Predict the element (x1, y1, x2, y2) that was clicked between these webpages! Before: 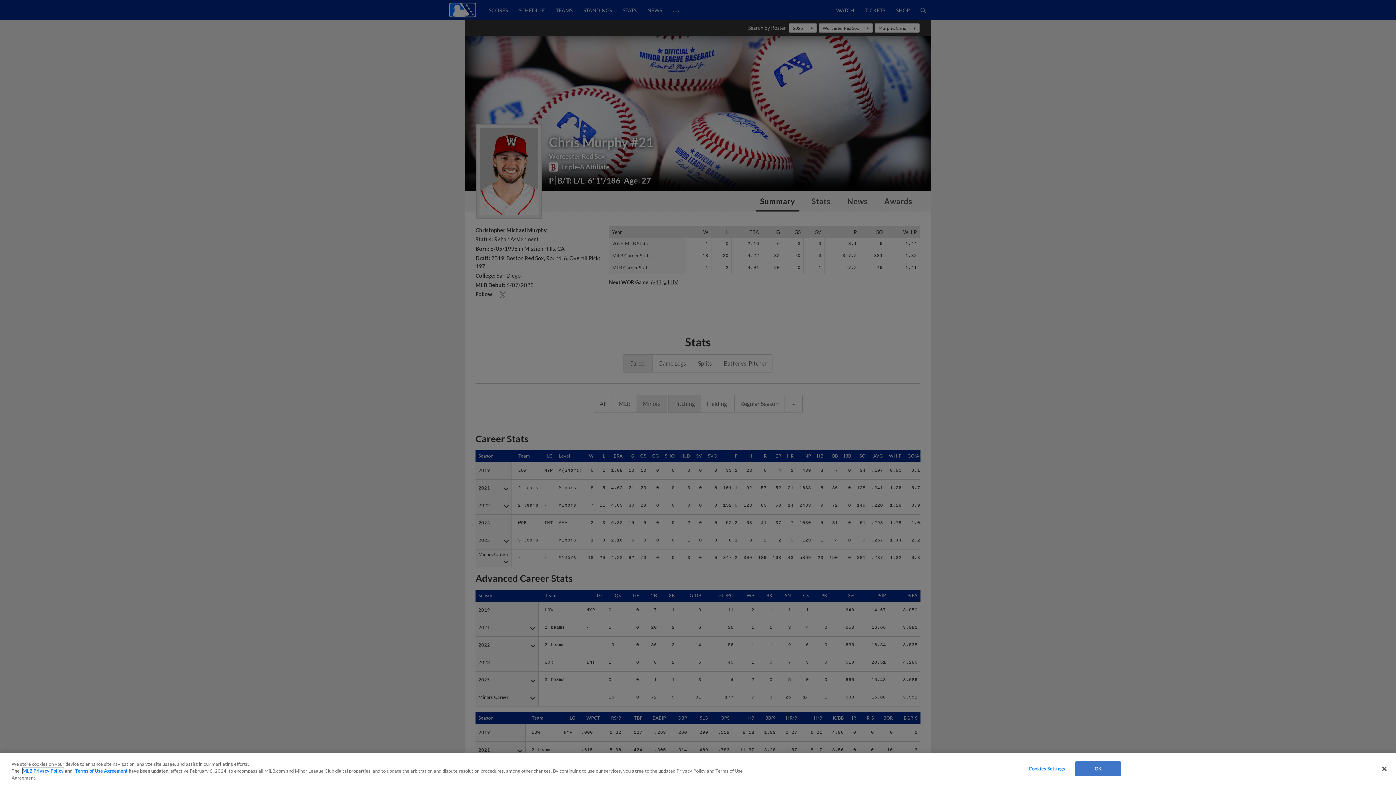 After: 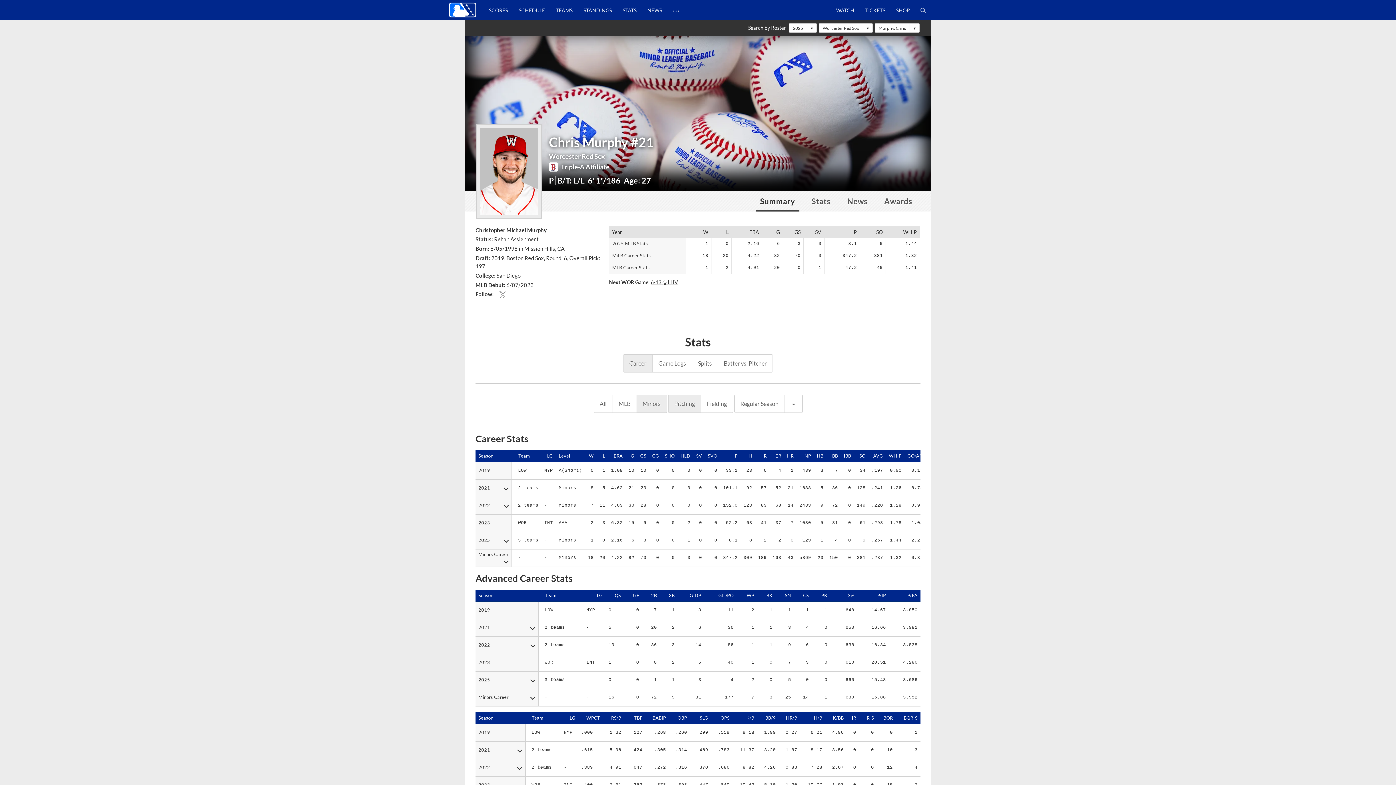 Action: bbox: (1075, 761, 1121, 776) label: OK